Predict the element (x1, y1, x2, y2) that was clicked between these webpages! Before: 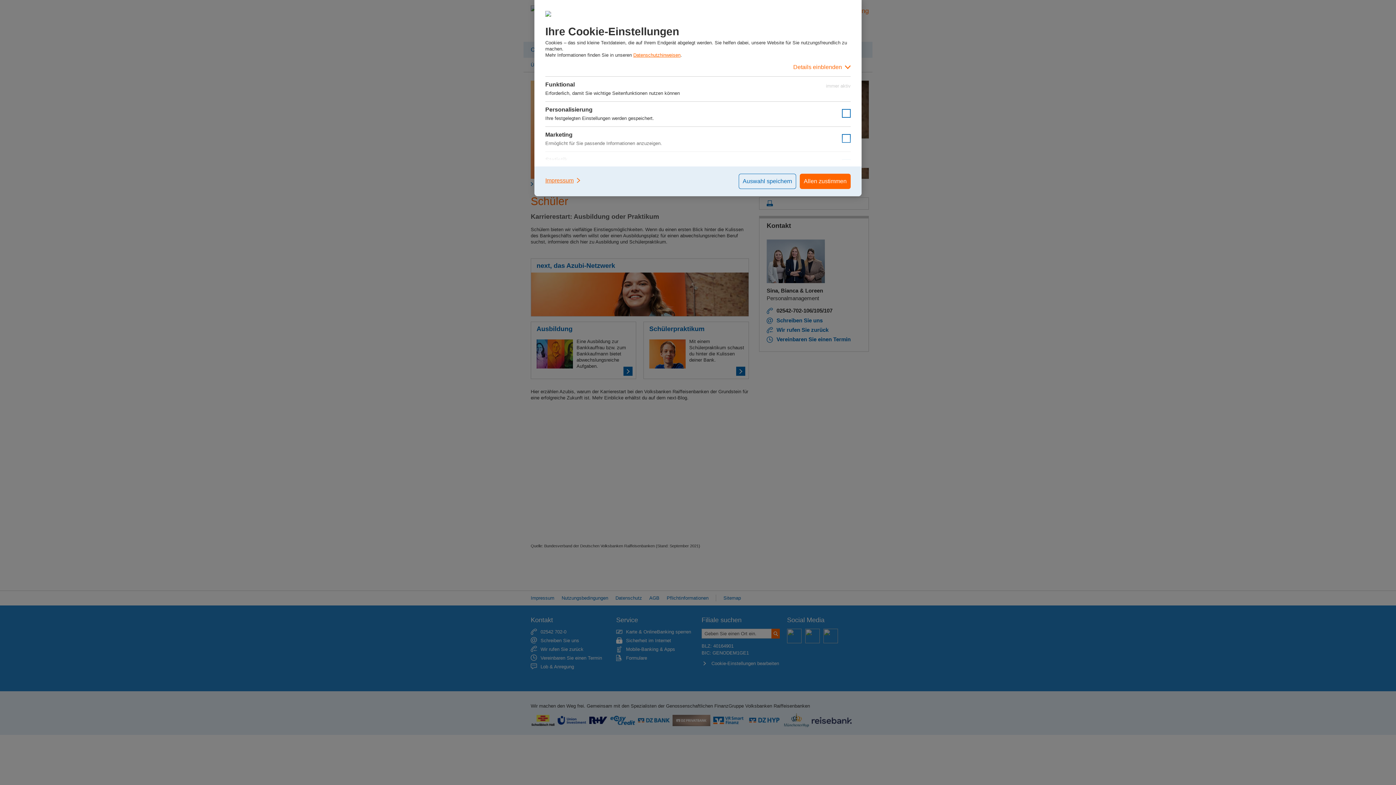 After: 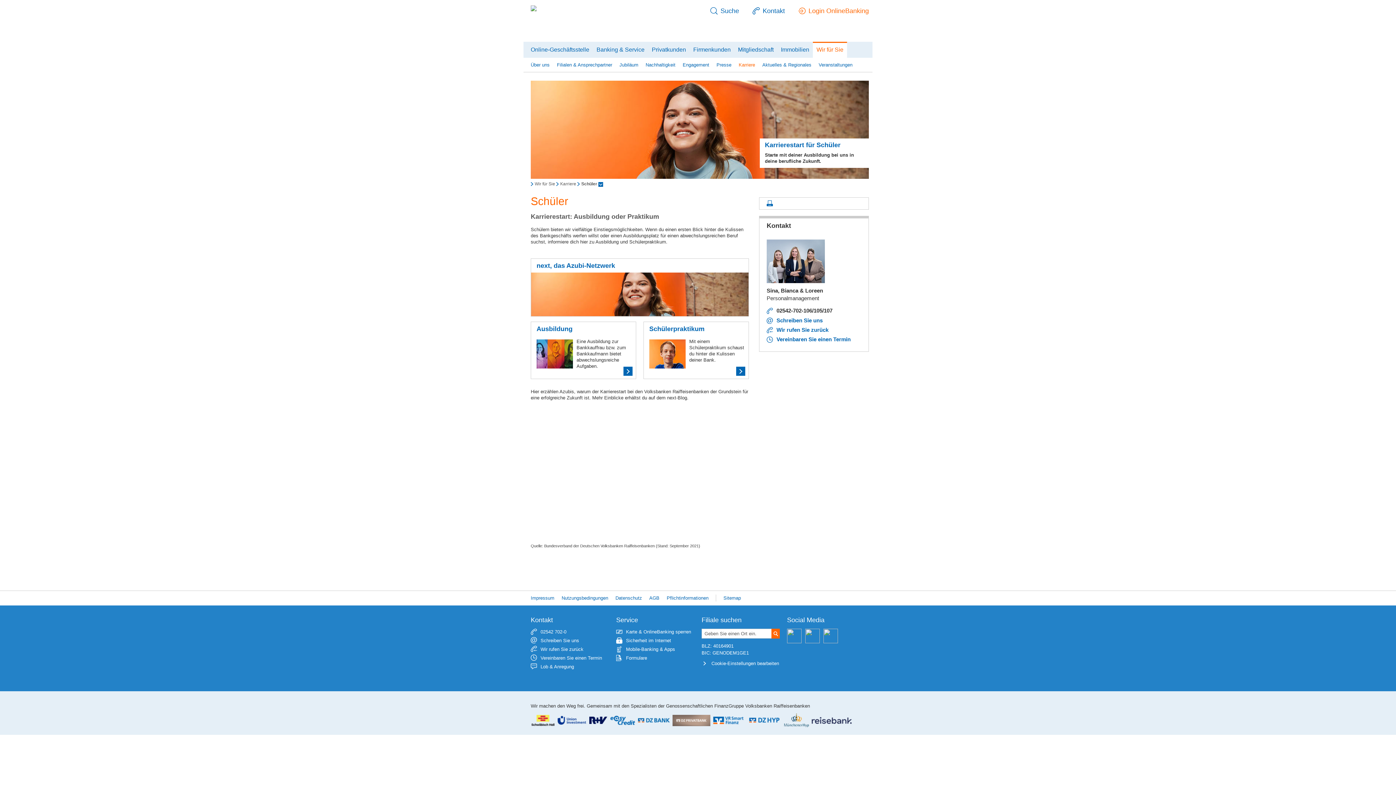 Action: bbox: (738, 173, 796, 189) label: Auswahl speichern